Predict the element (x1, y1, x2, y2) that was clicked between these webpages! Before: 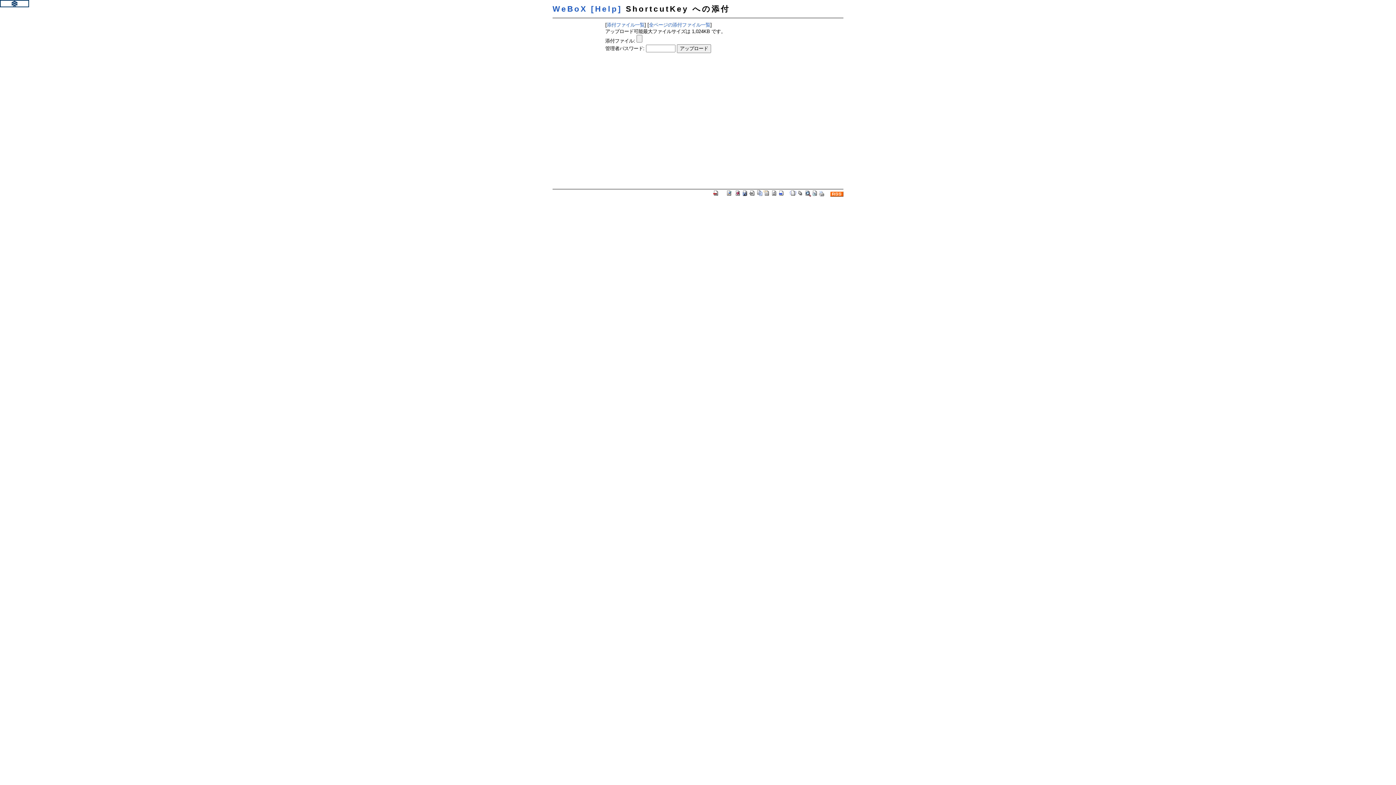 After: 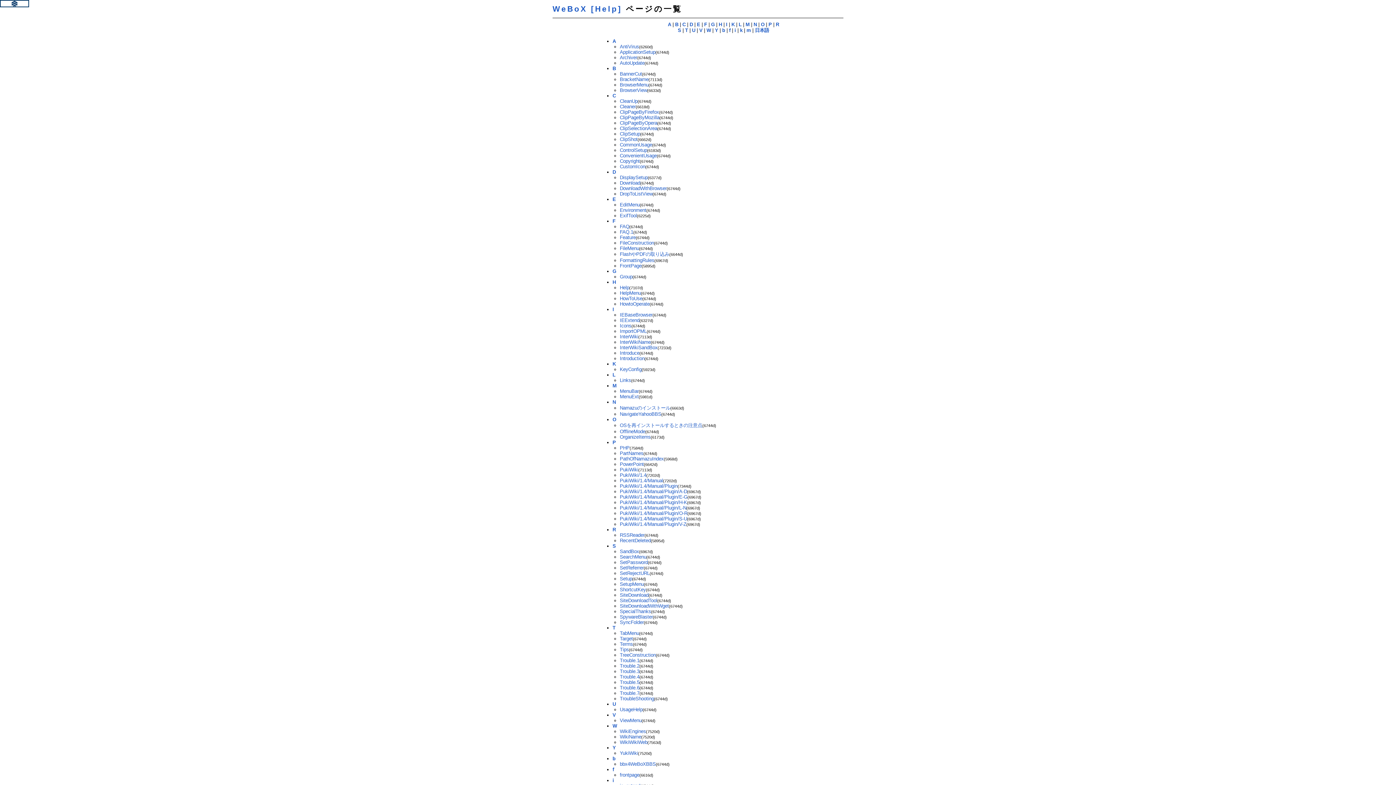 Action: bbox: (797, 192, 804, 197)